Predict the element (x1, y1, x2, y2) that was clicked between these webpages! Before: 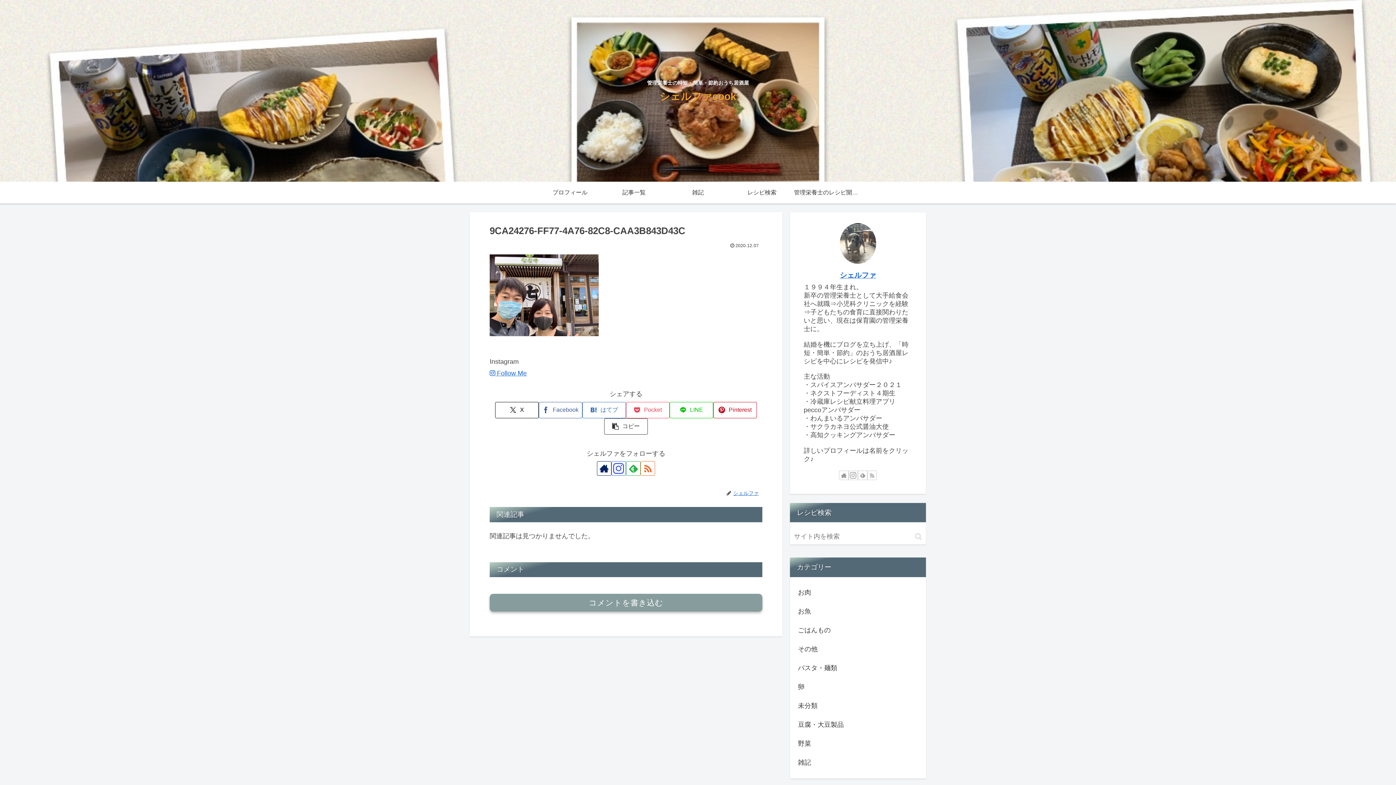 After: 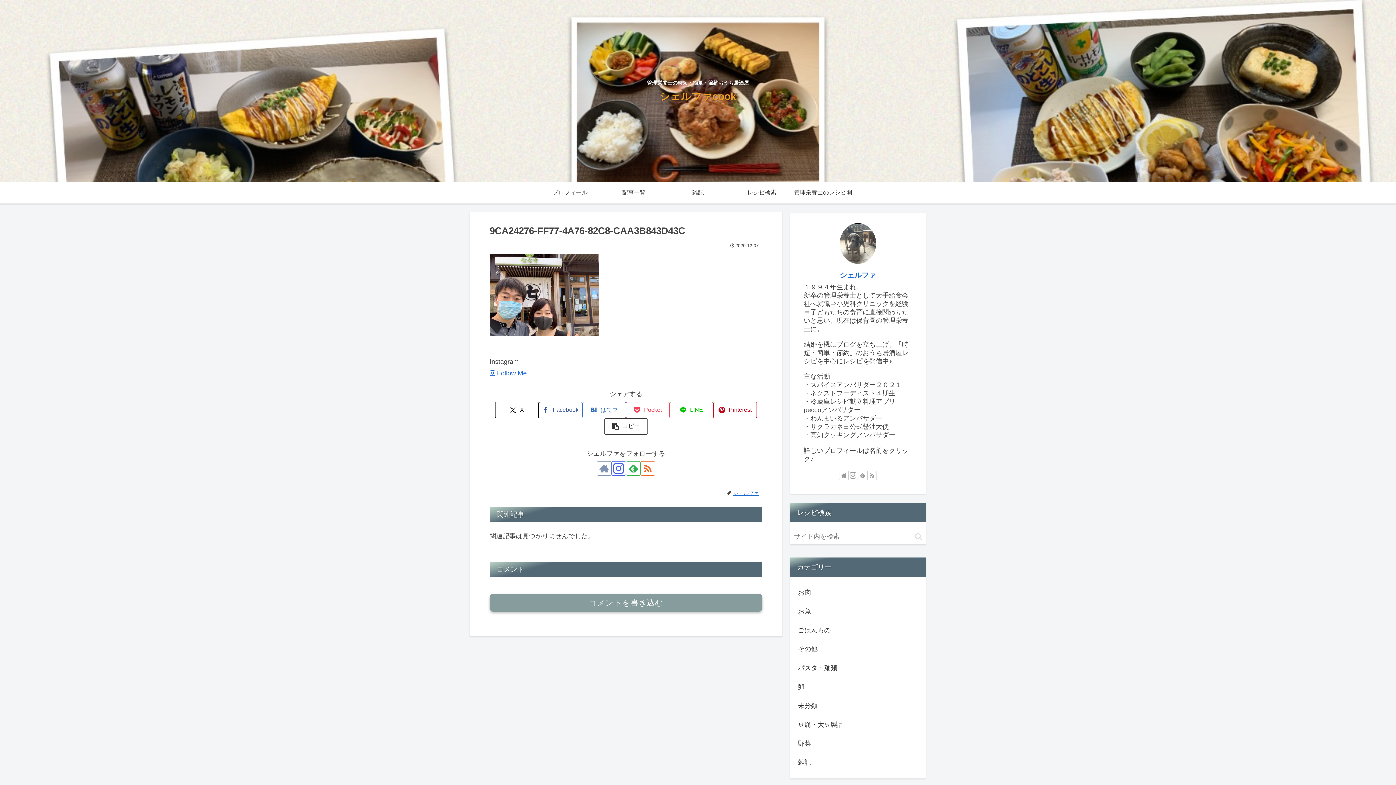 Action: bbox: (597, 461, 611, 475) label: 著作サイトをチェック